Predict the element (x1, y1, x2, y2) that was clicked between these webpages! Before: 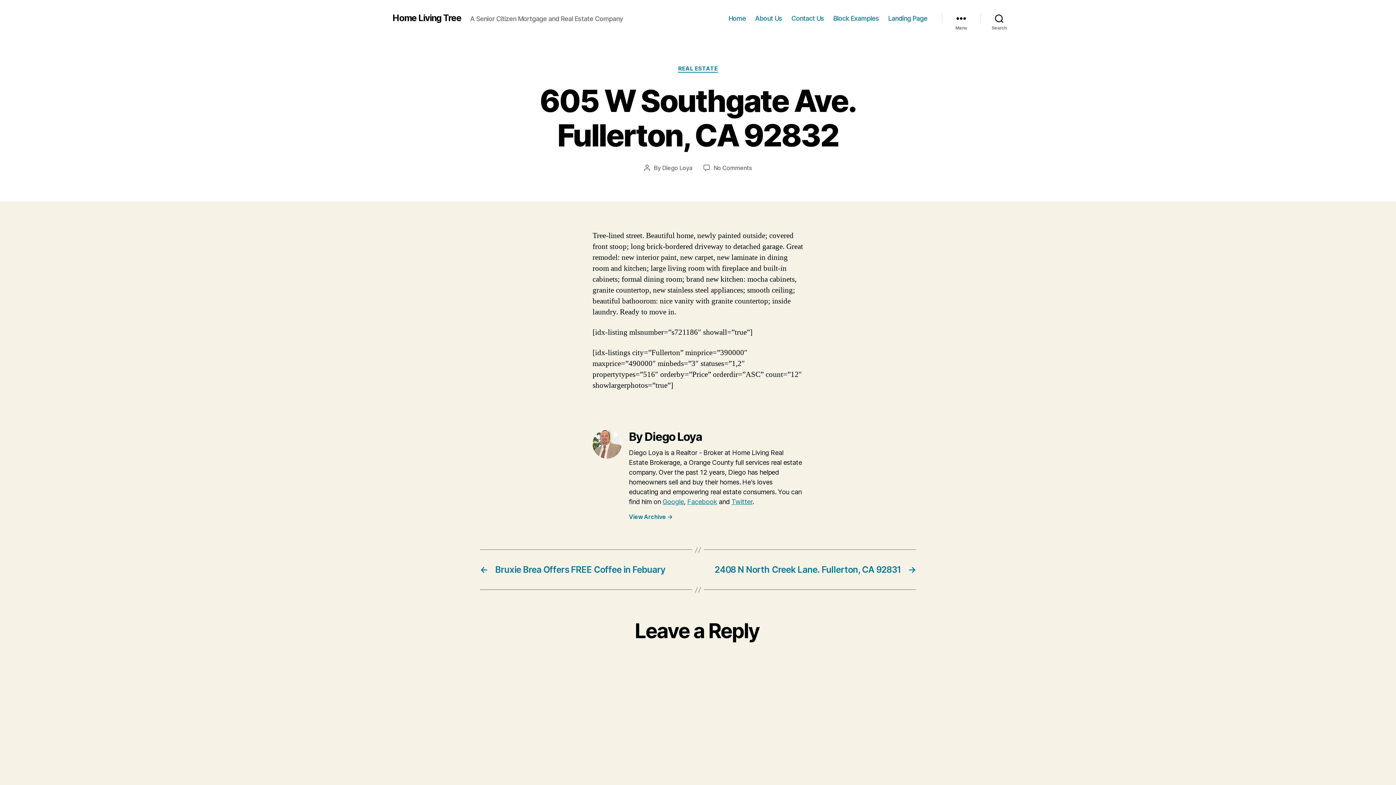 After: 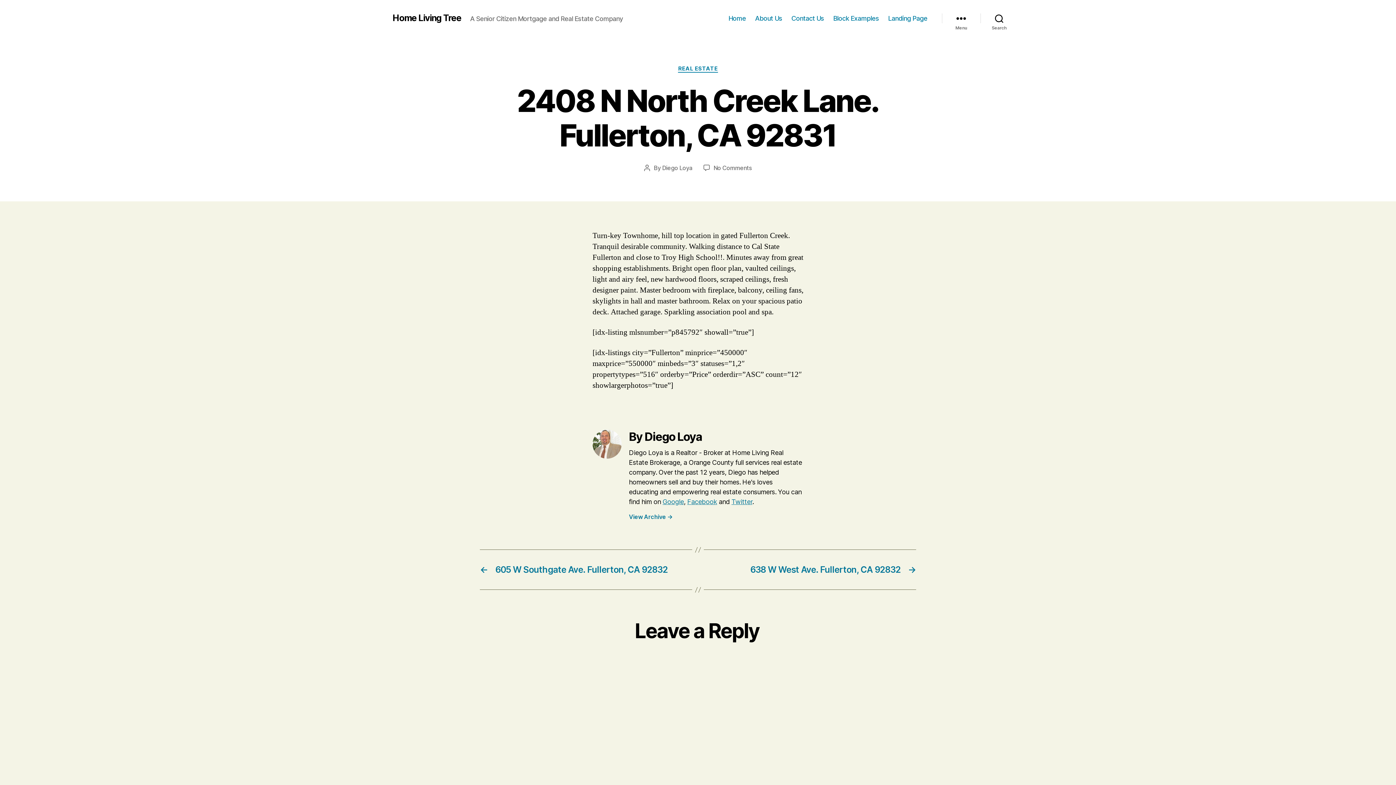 Action: bbox: (705, 564, 916, 575) label: →
2408 N North Creek Lane. Fullerton, CA 92831